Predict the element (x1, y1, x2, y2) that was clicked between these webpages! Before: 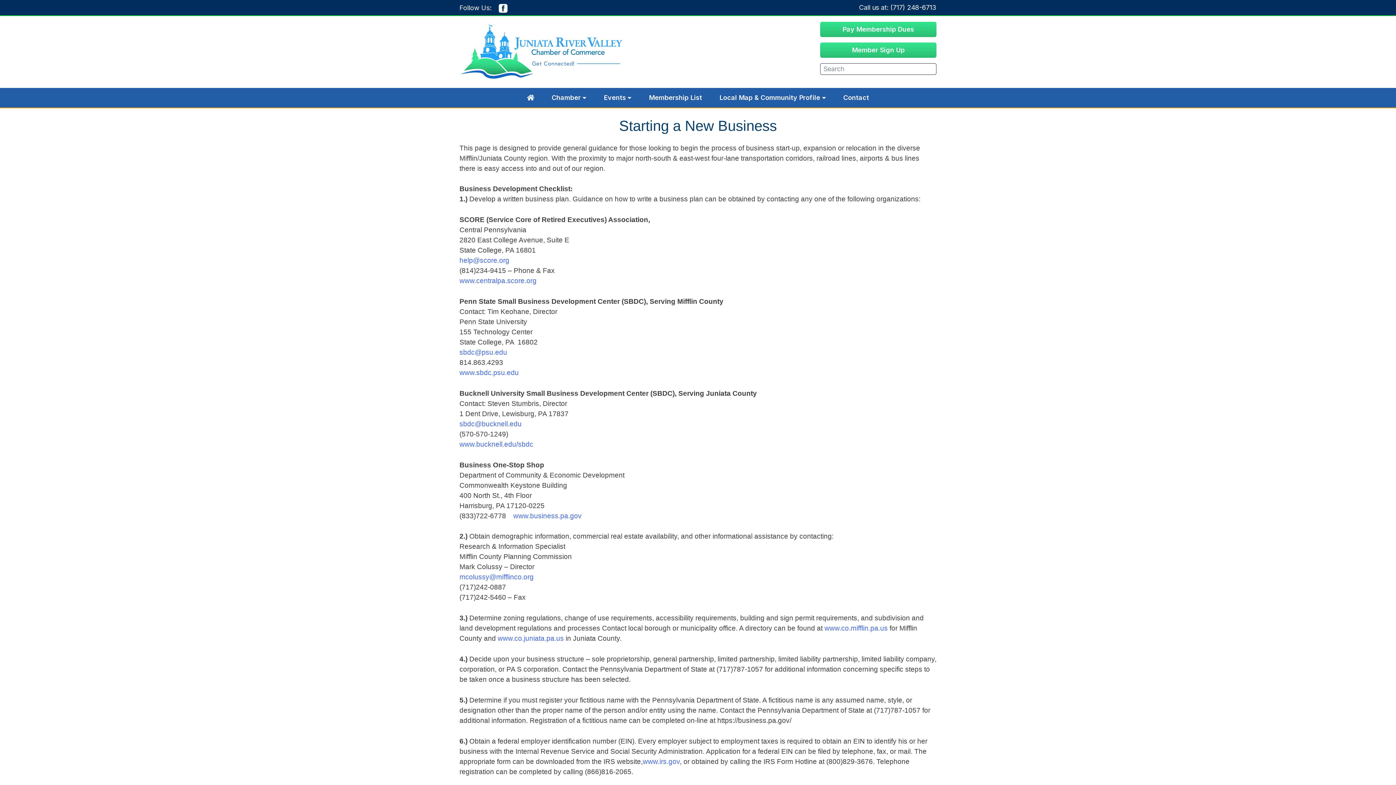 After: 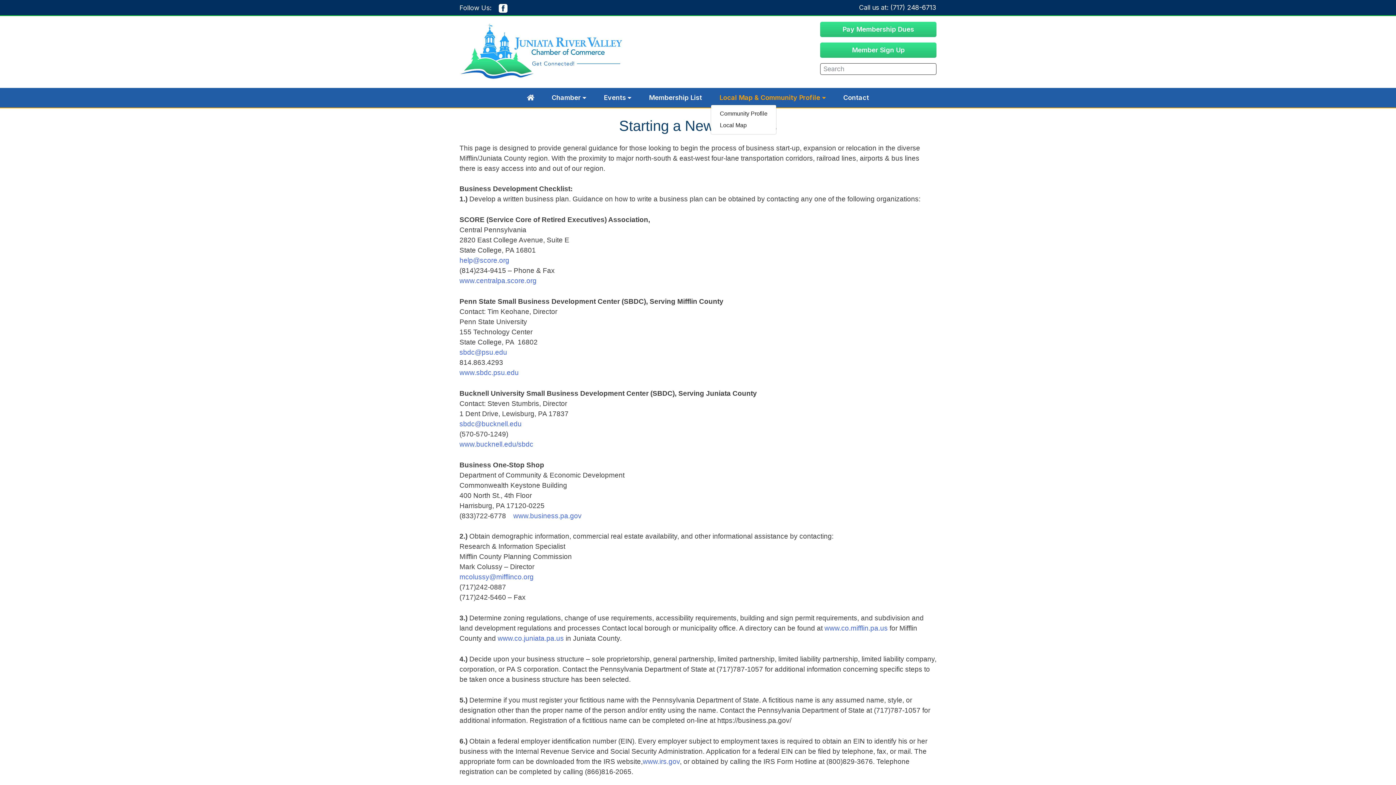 Action: label: Local Map & Community Profile bbox: (710, 90, 834, 104)